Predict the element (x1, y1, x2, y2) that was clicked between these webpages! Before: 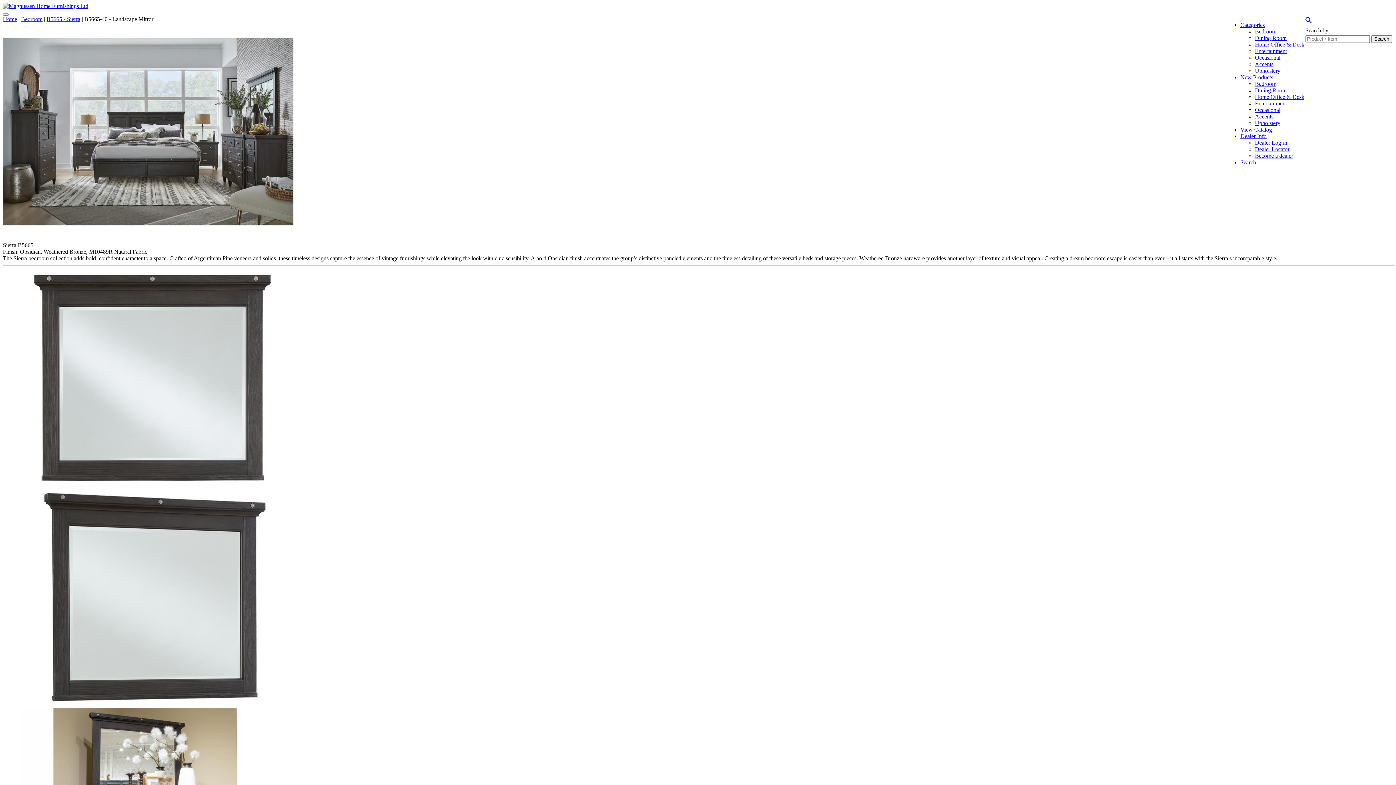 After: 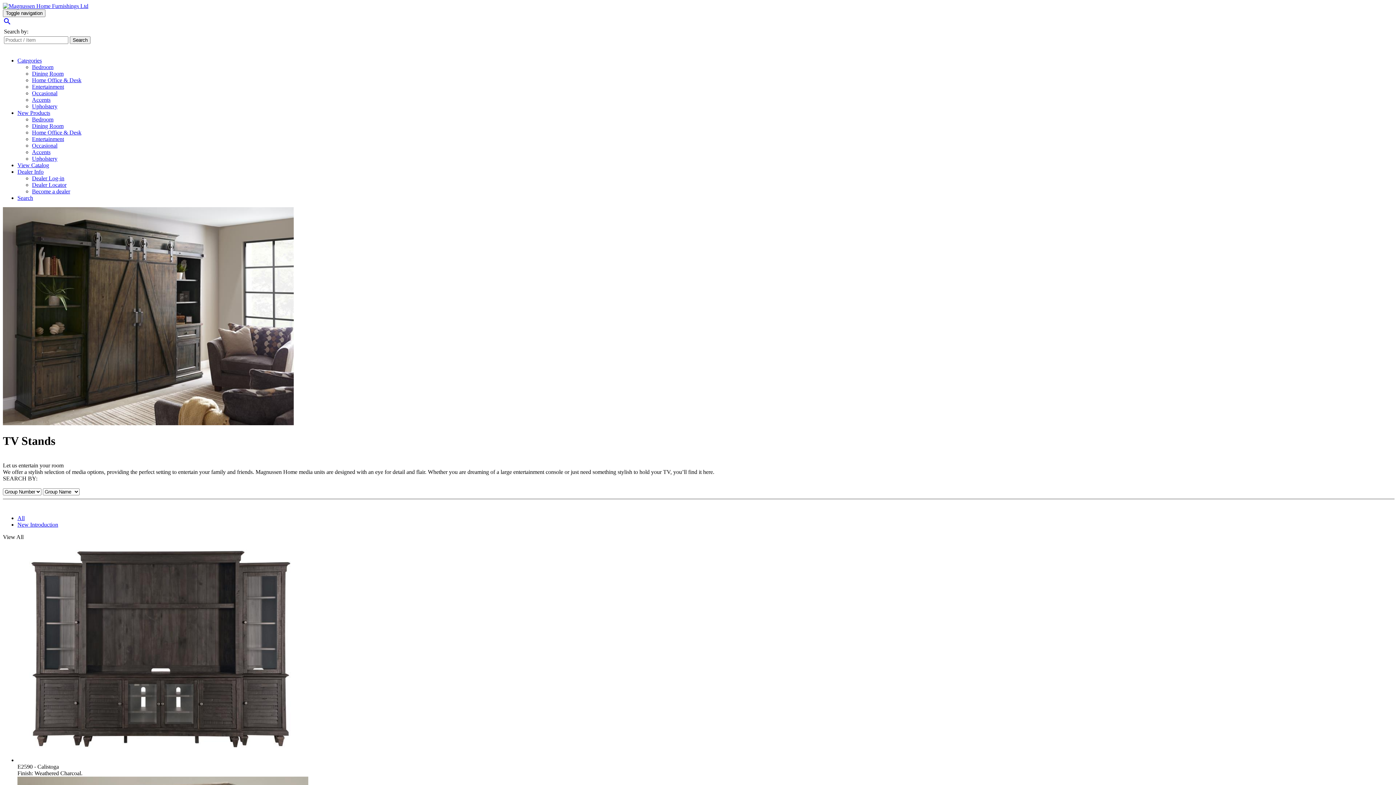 Action: label: Entertainment bbox: (1255, 48, 1287, 54)